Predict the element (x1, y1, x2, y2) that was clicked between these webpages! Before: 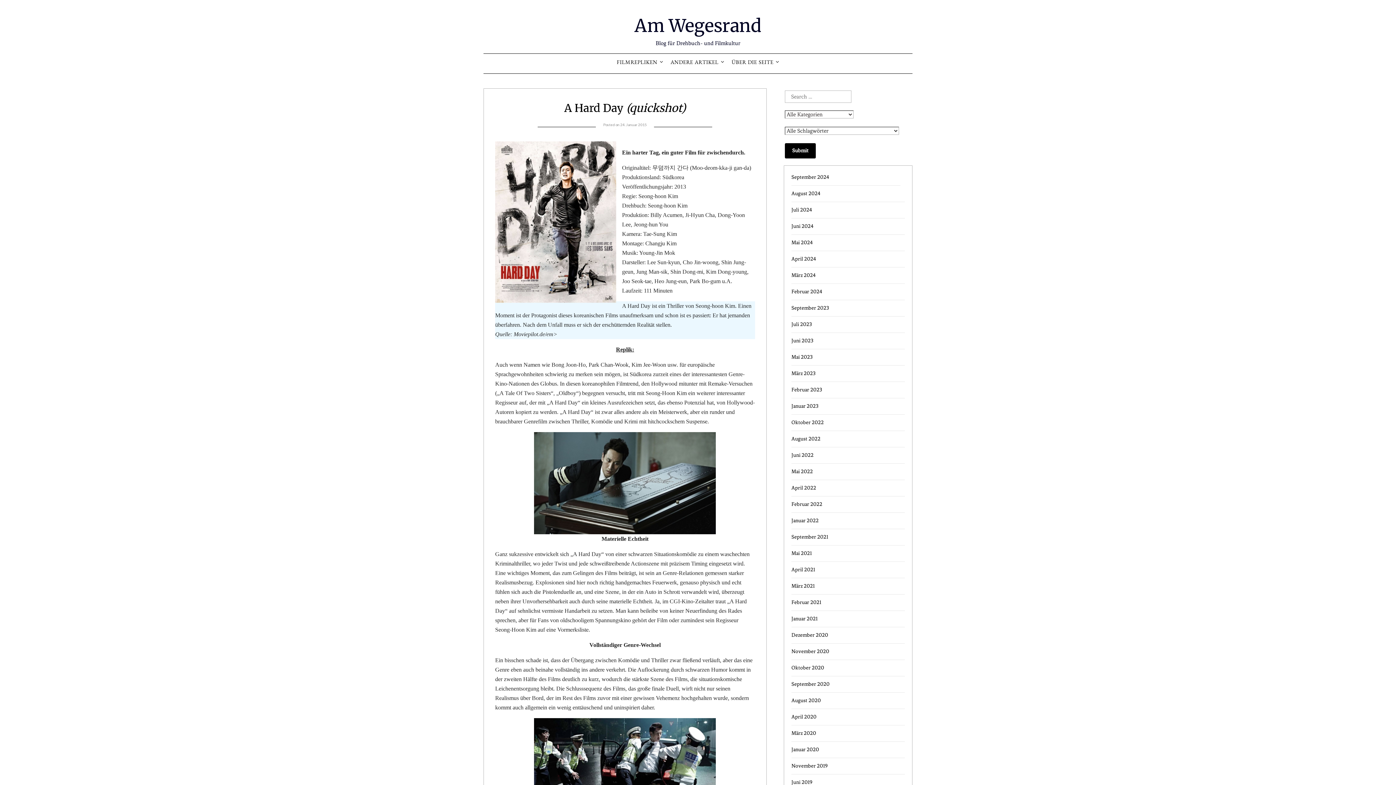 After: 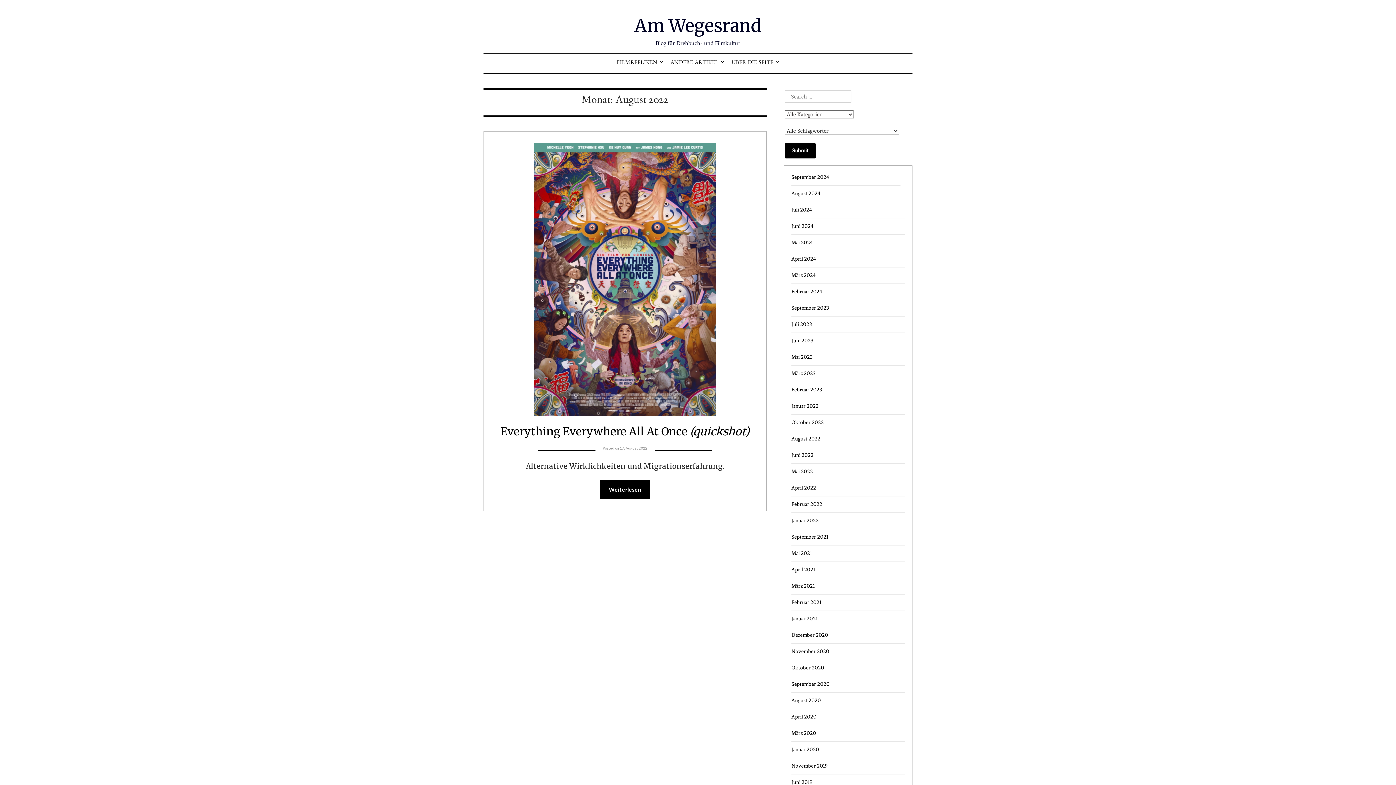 Action: bbox: (791, 436, 820, 442) label: August 2022